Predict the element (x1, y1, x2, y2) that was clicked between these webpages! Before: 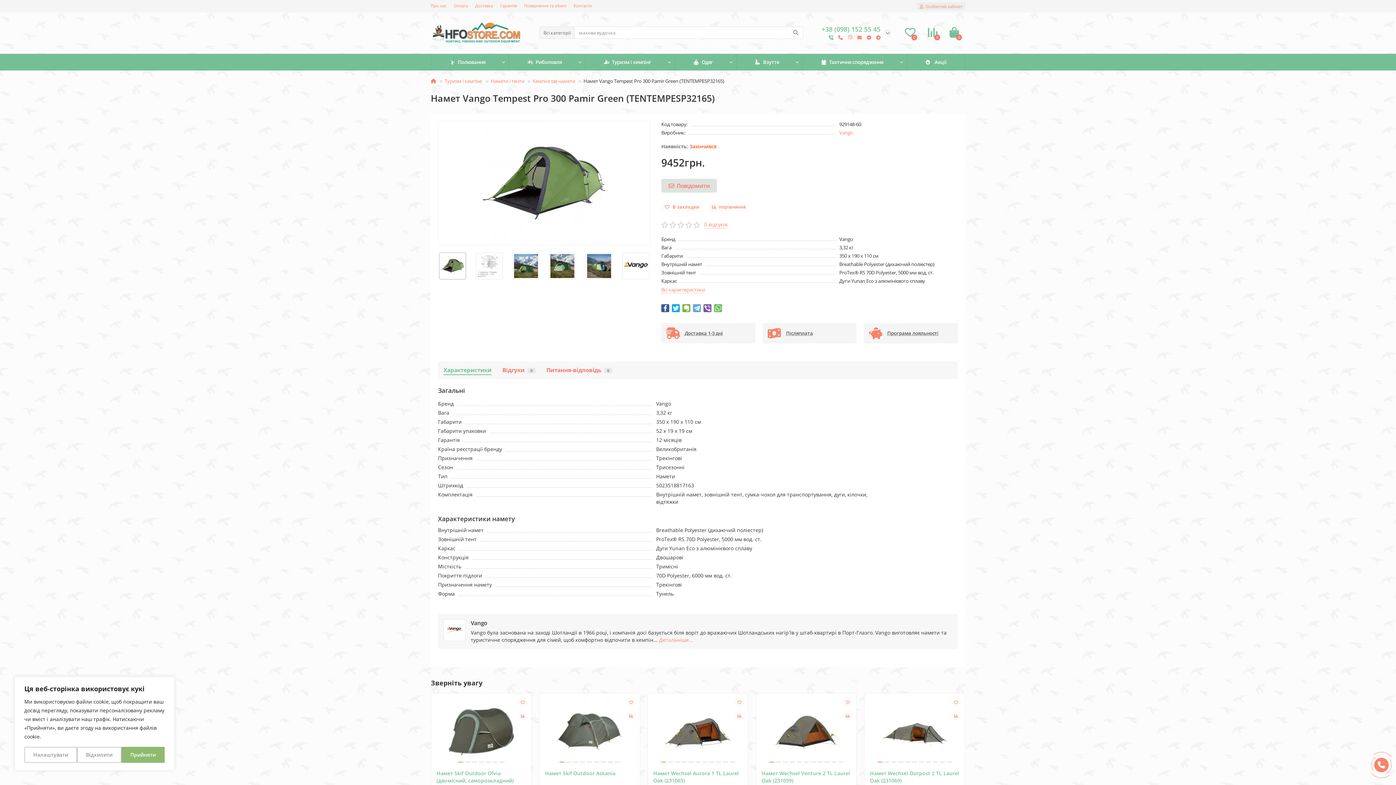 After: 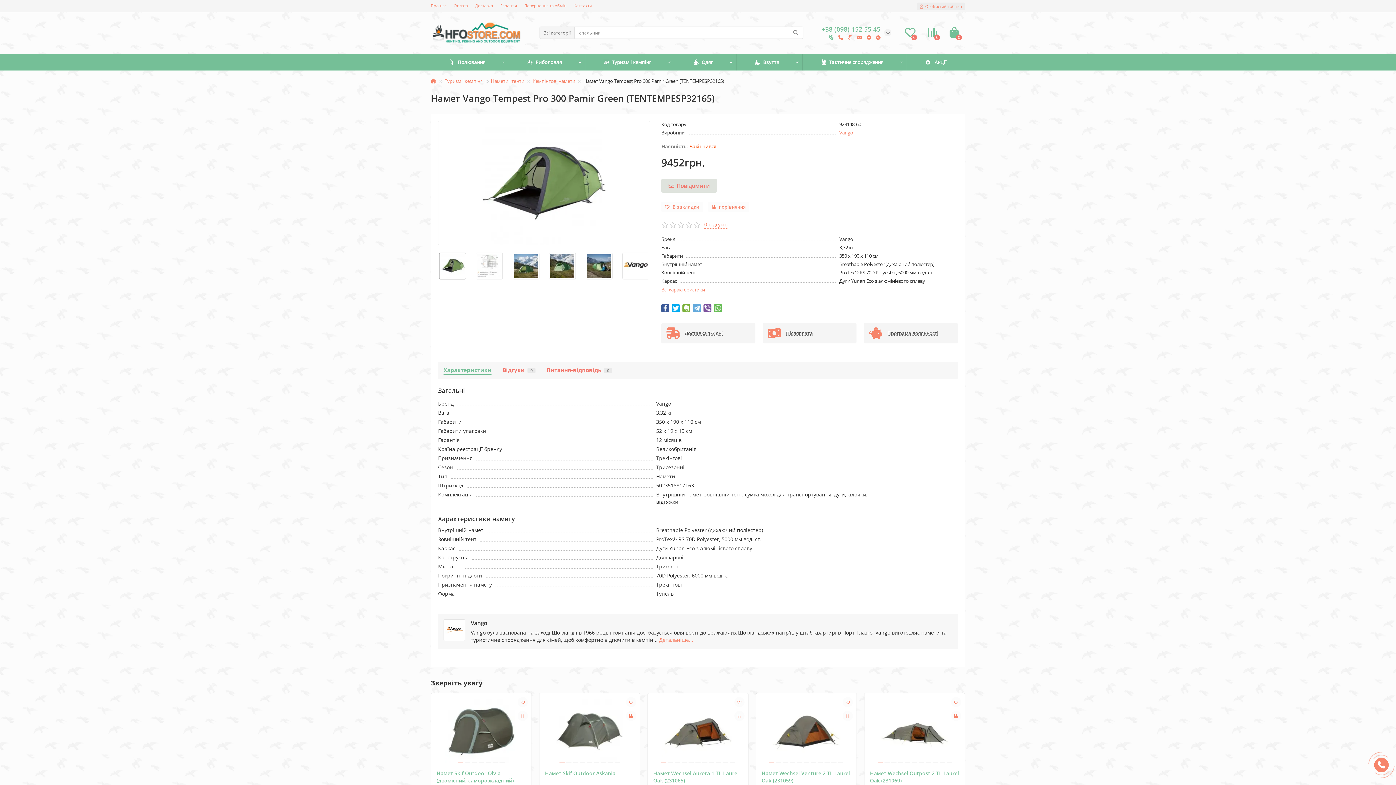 Action: bbox: (121, 747, 164, 763) label: Прийняти